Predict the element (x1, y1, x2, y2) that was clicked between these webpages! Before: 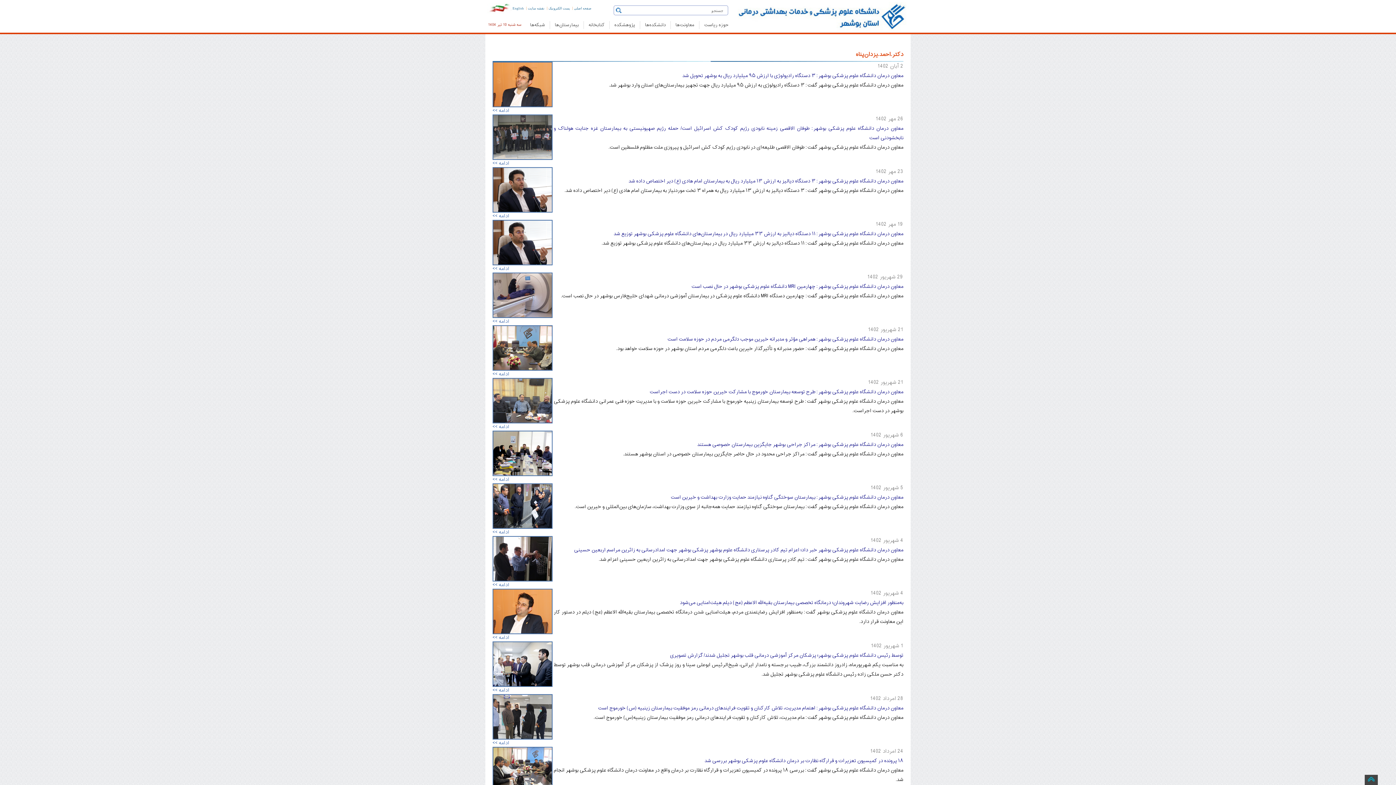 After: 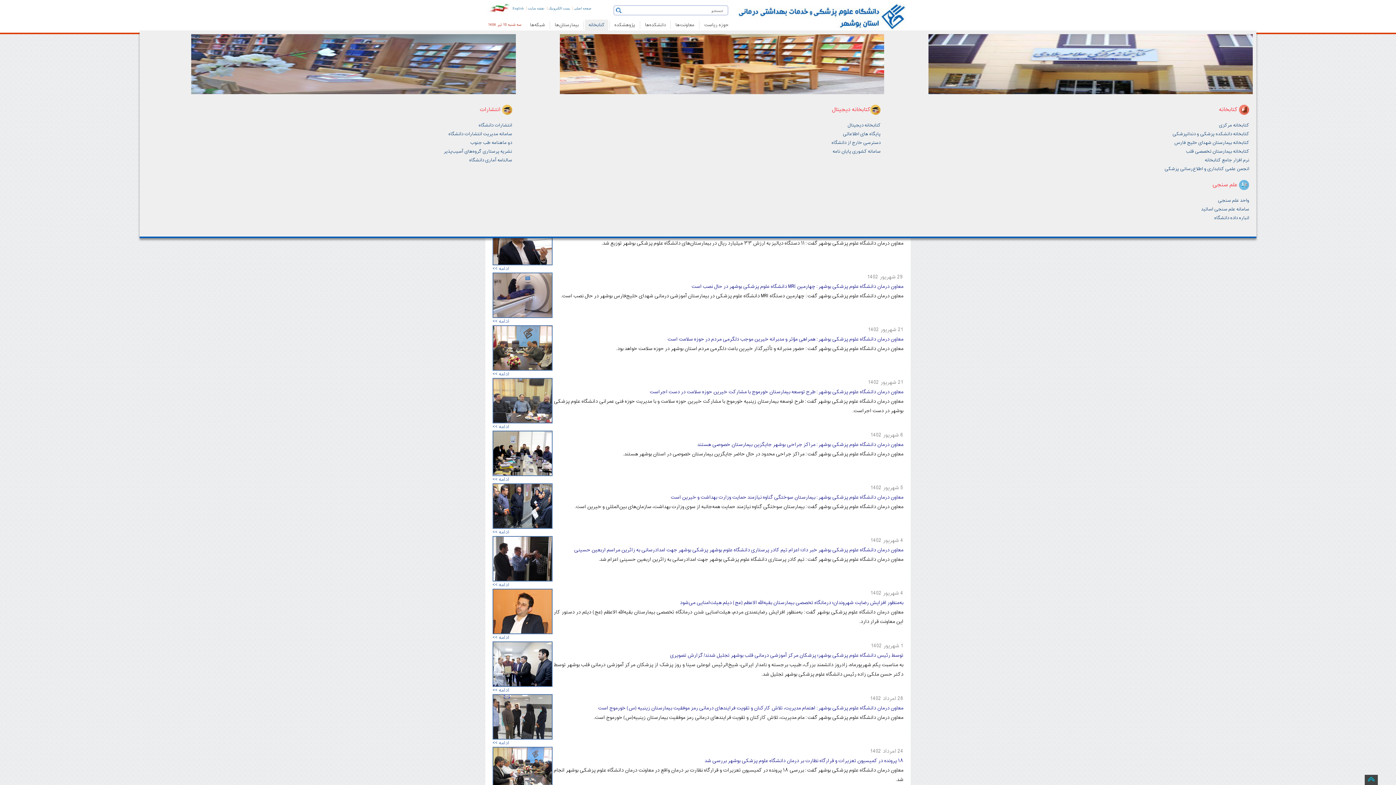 Action: bbox: (585, 19, 608, 30) label: کتابخانه